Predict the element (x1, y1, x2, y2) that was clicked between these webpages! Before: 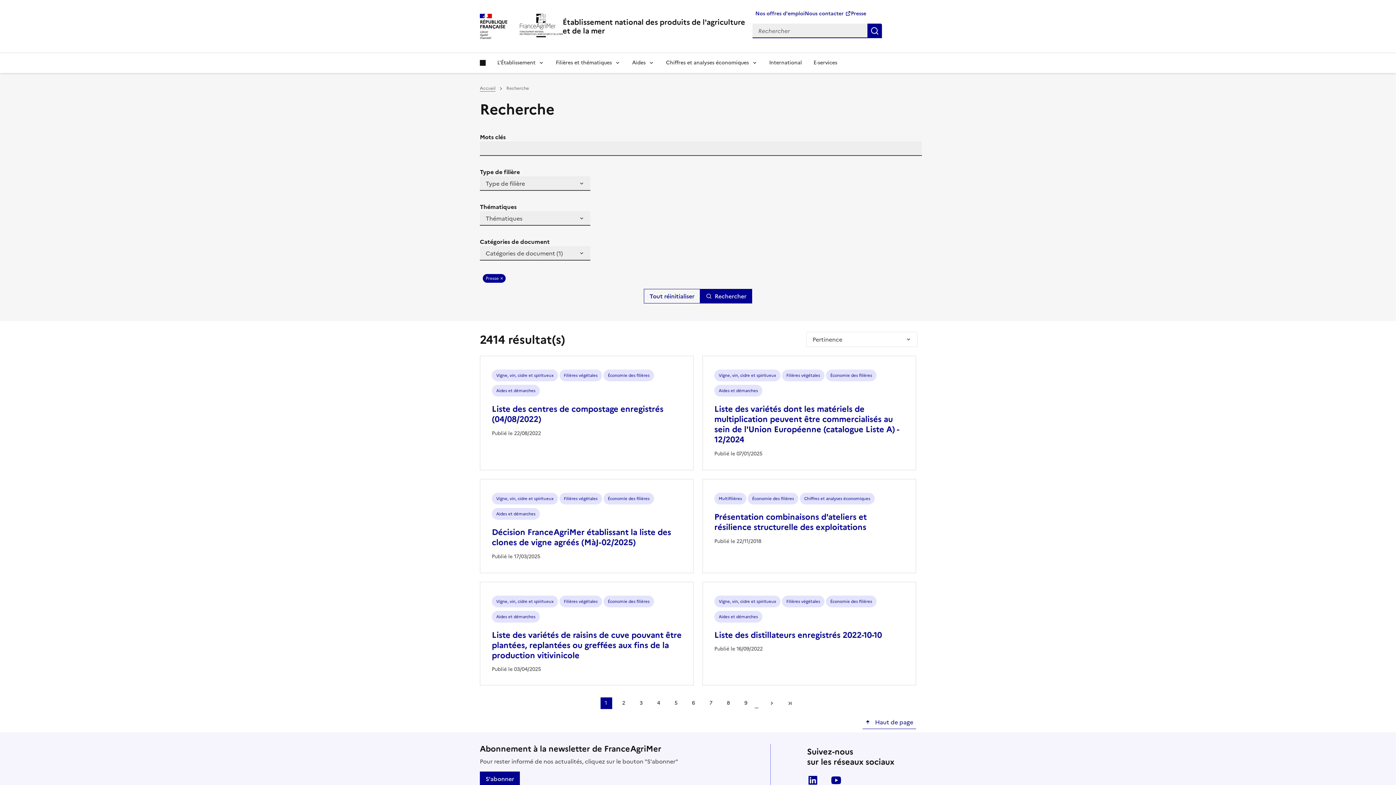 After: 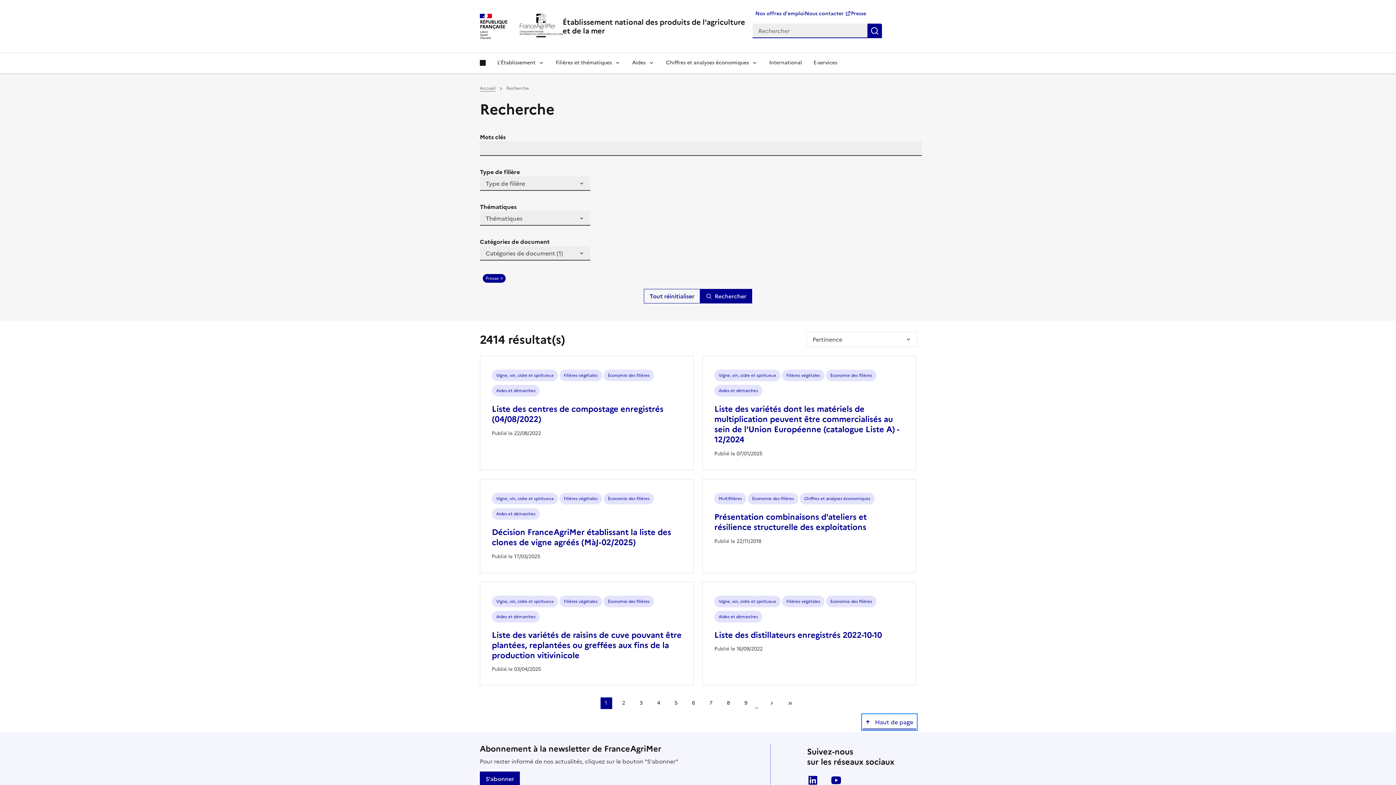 Action: bbox: (862, 715, 916, 729) label:  Haut de page